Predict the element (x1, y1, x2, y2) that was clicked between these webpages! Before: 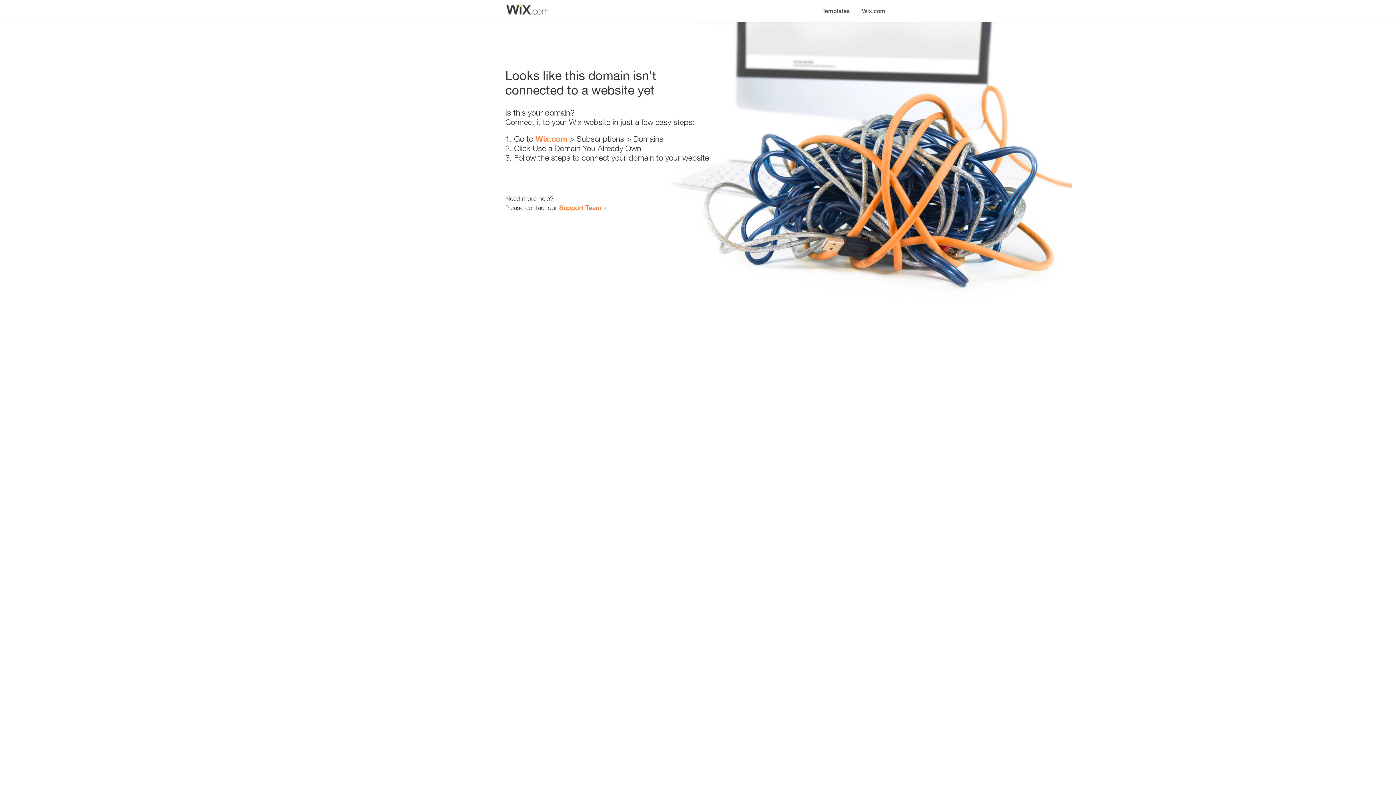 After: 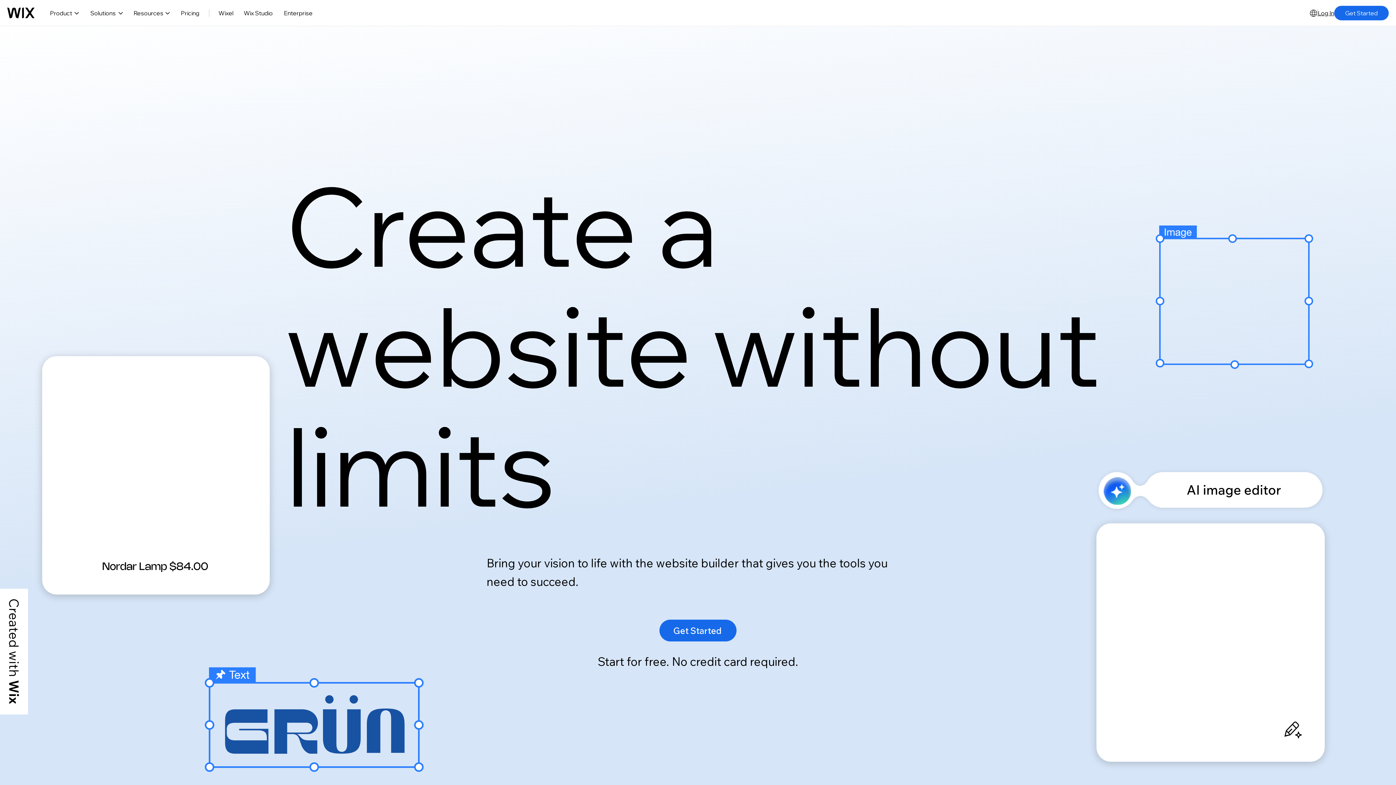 Action: bbox: (856, 0, 890, 14) label: Wix.com